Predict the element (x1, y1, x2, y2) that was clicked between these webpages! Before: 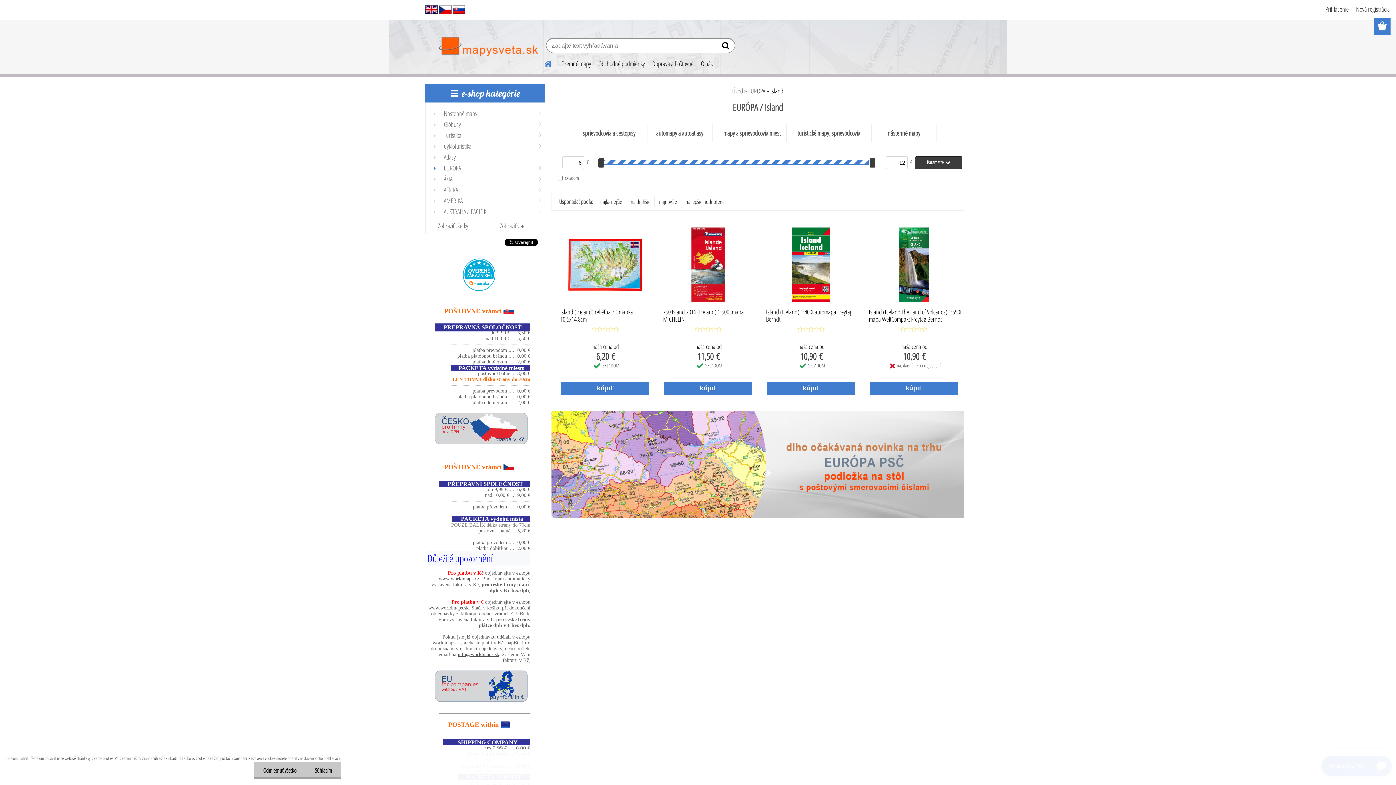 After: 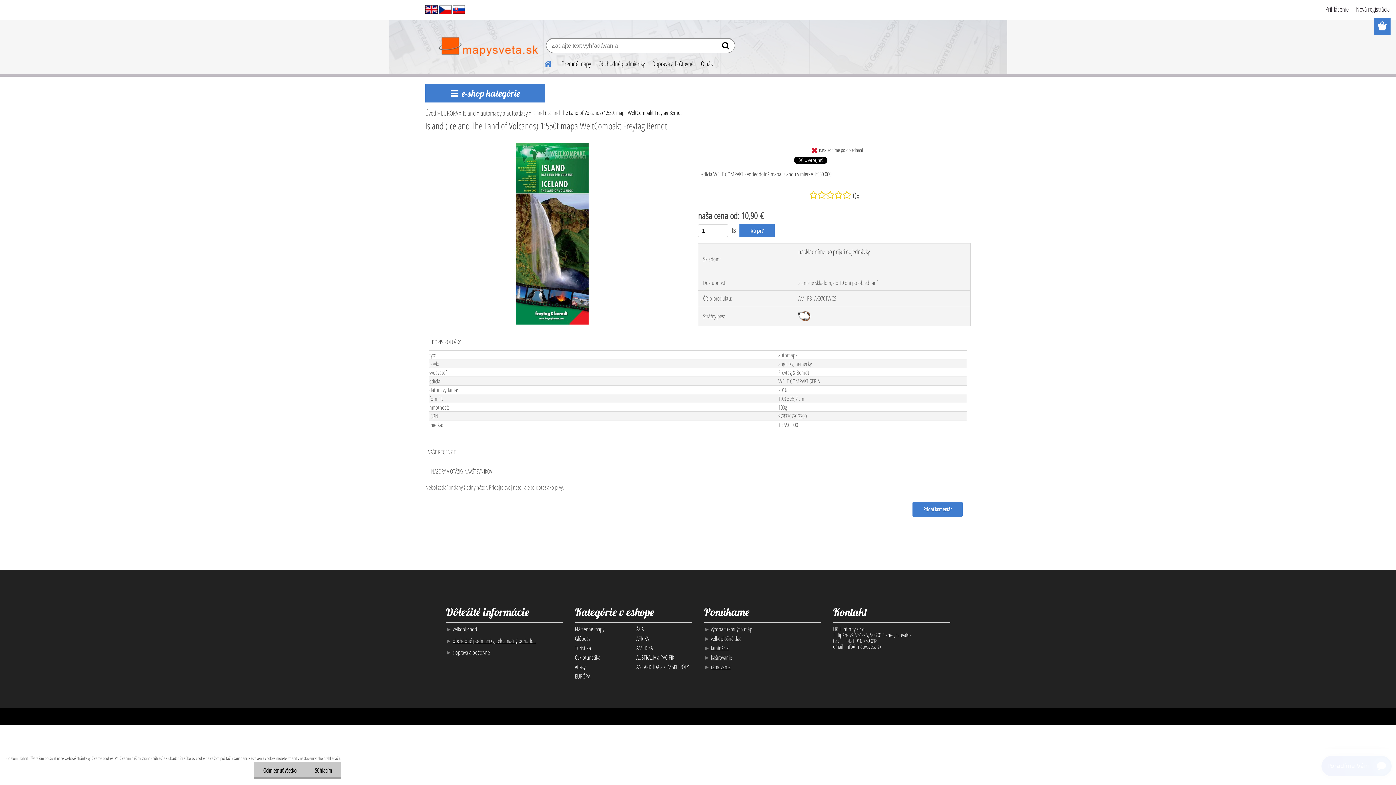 Action: label: Island (Iceland The Land of Volcanos) 1:550t mapa WeltCompakt Freytag Berndt bbox: (865, 308, 962, 326)